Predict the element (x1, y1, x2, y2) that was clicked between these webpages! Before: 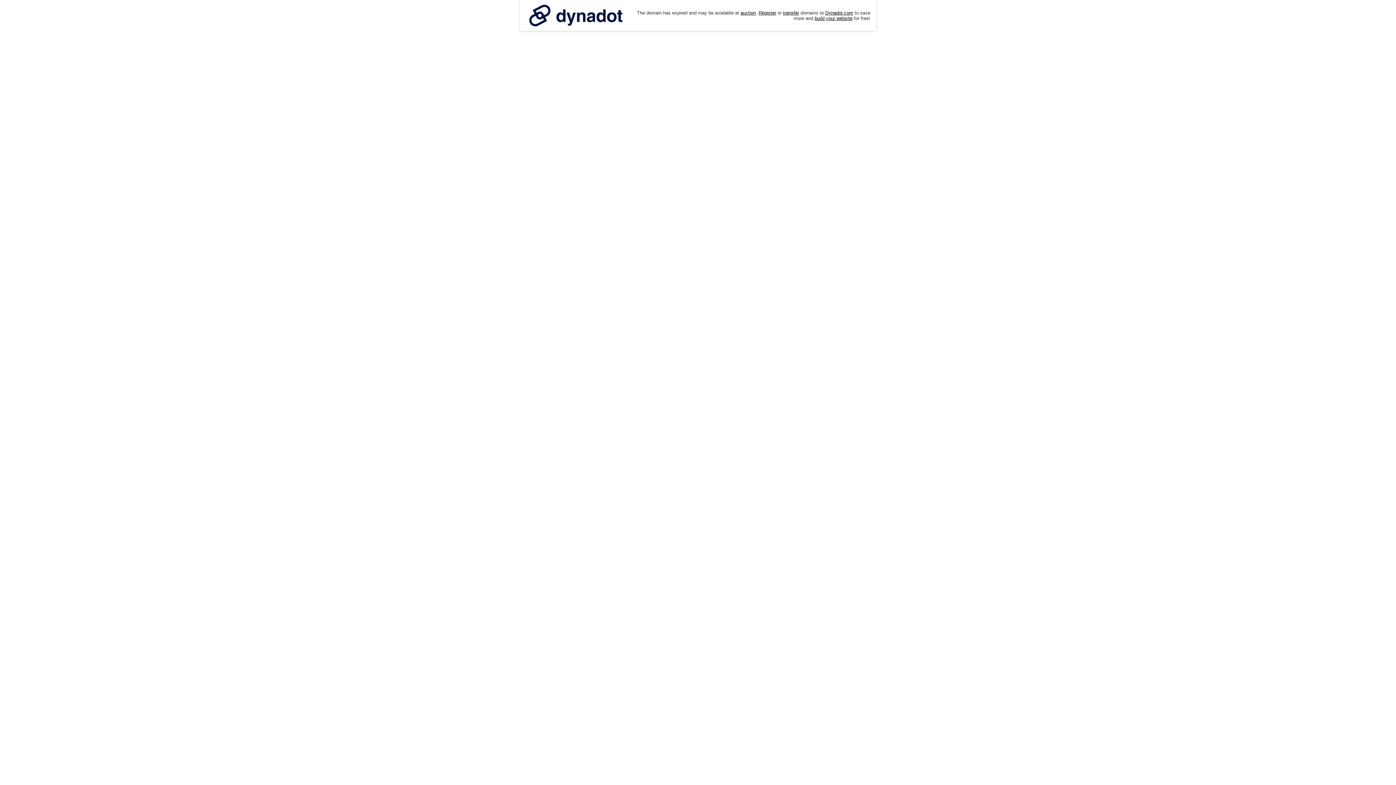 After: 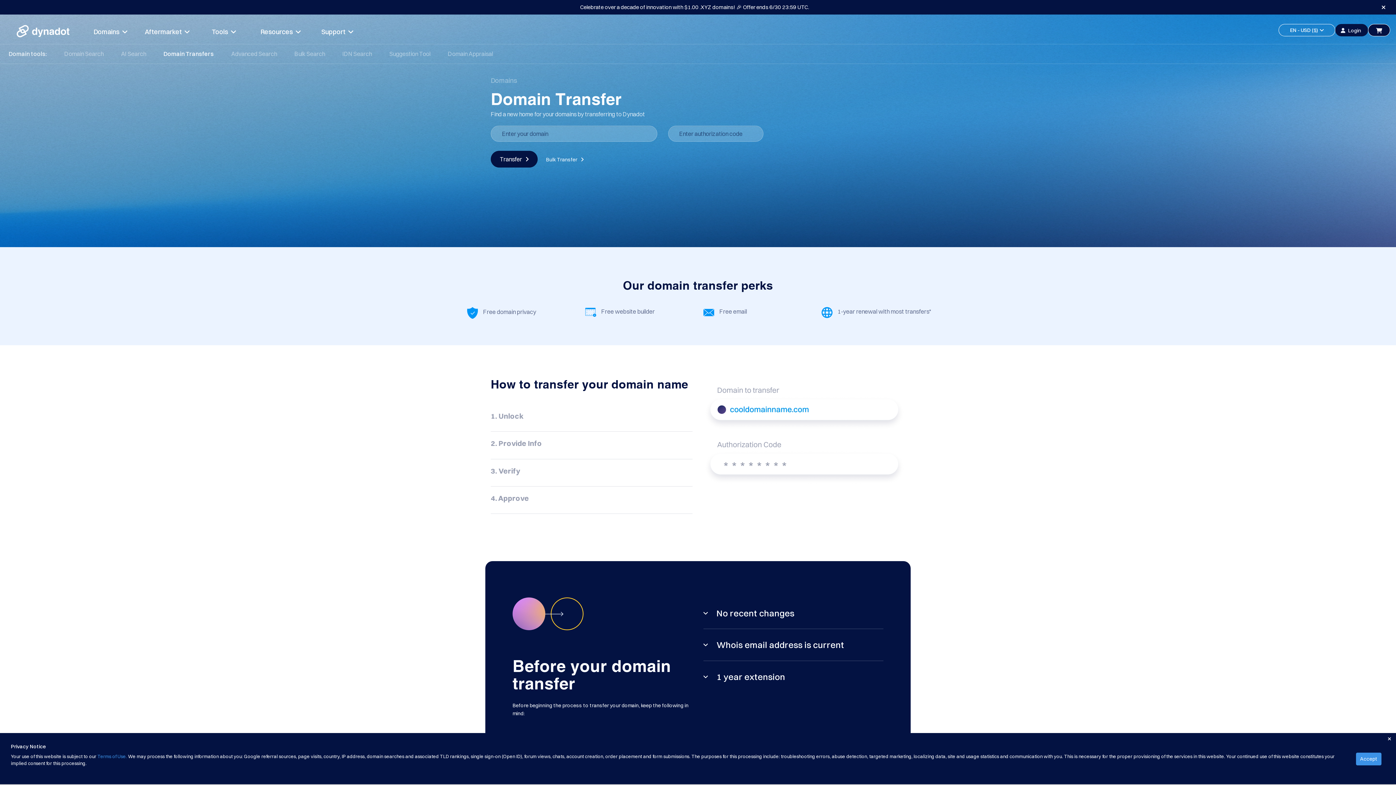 Action: label: transfer bbox: (783, 10, 799, 15)